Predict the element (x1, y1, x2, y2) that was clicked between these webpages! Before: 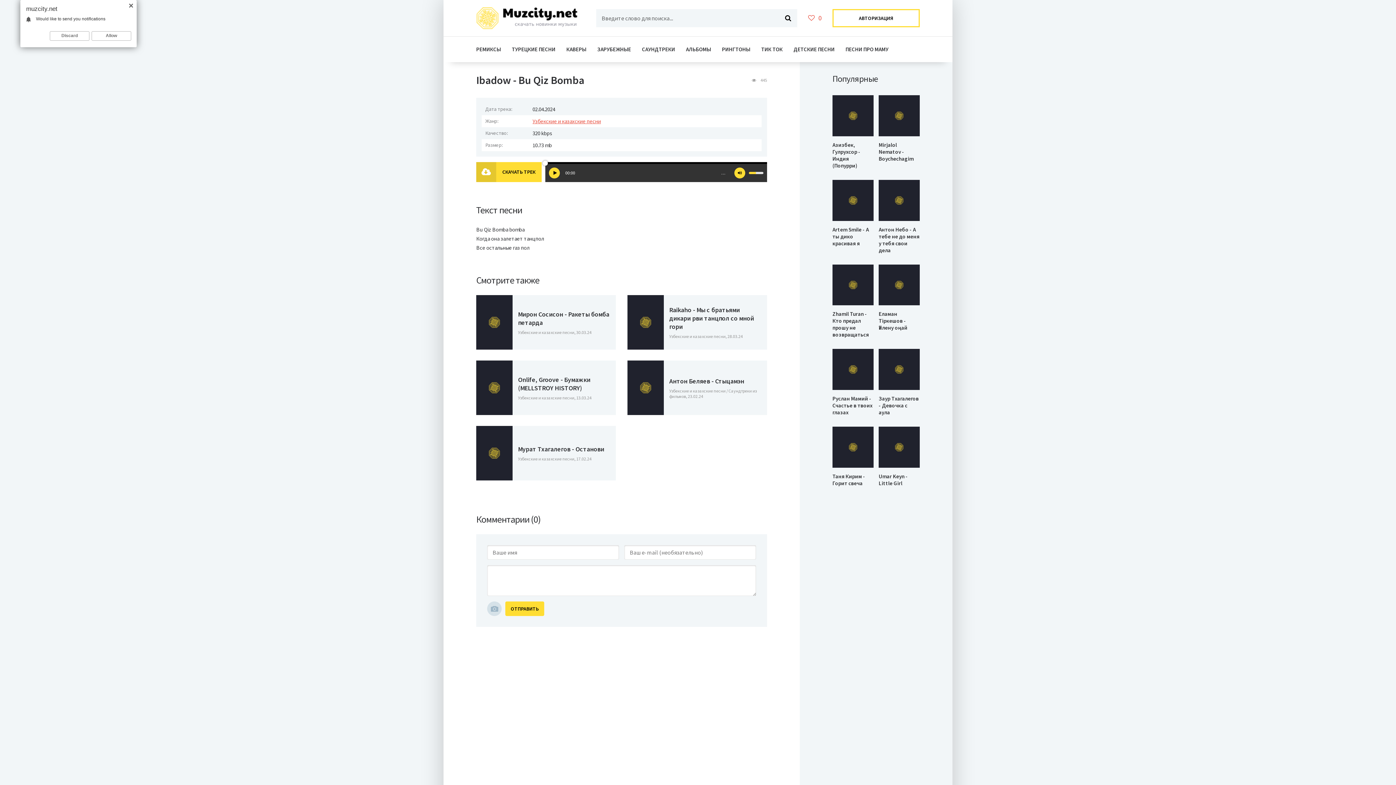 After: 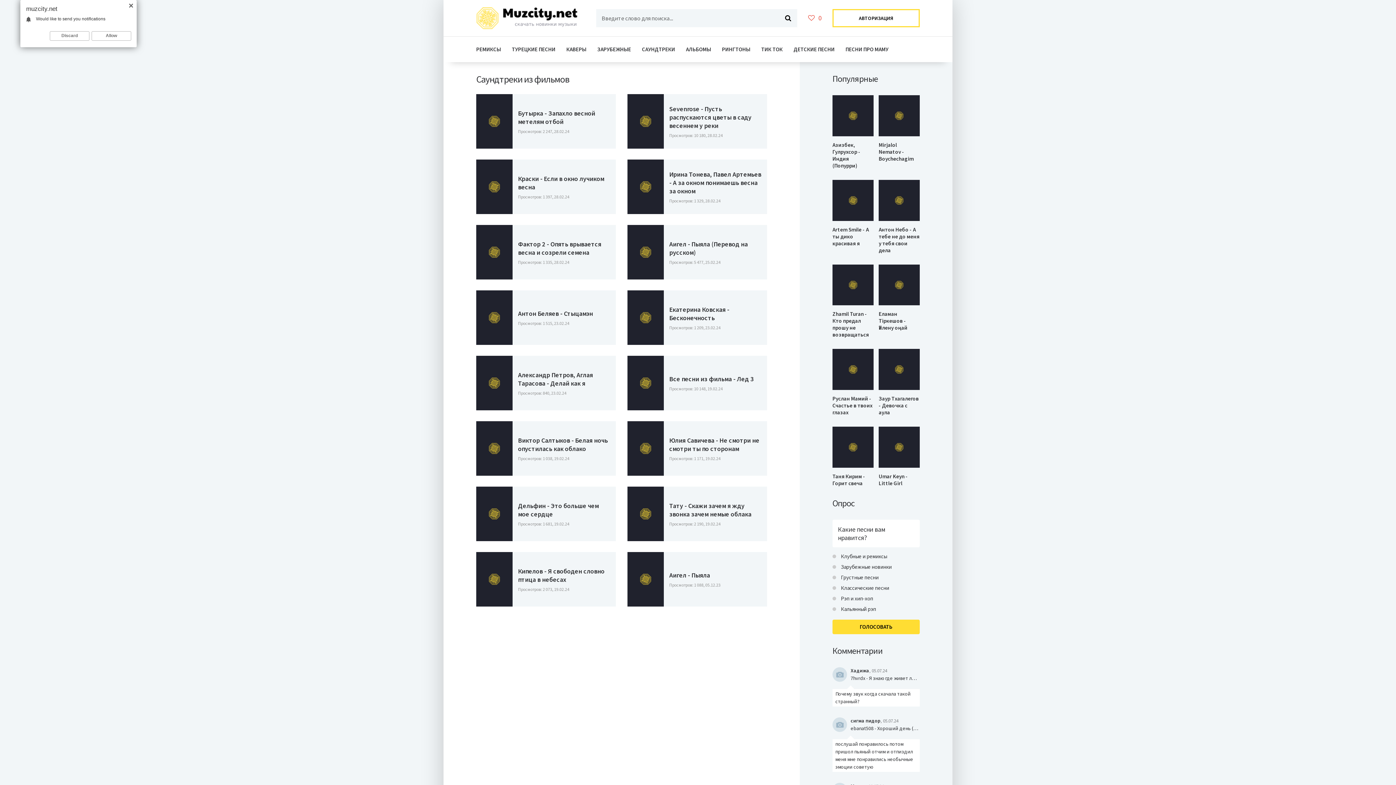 Action: label: САУНДТРЕКИ bbox: (642, 36, 675, 62)